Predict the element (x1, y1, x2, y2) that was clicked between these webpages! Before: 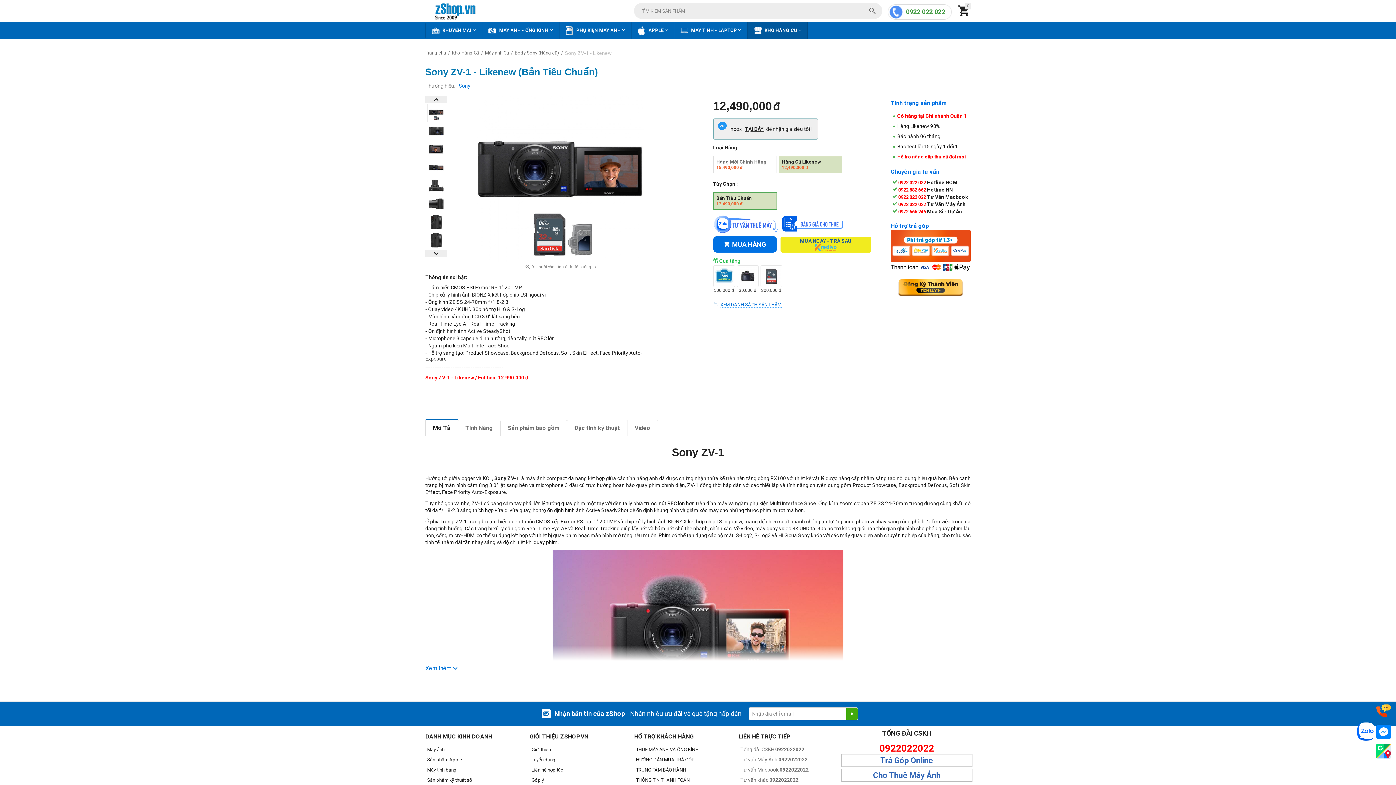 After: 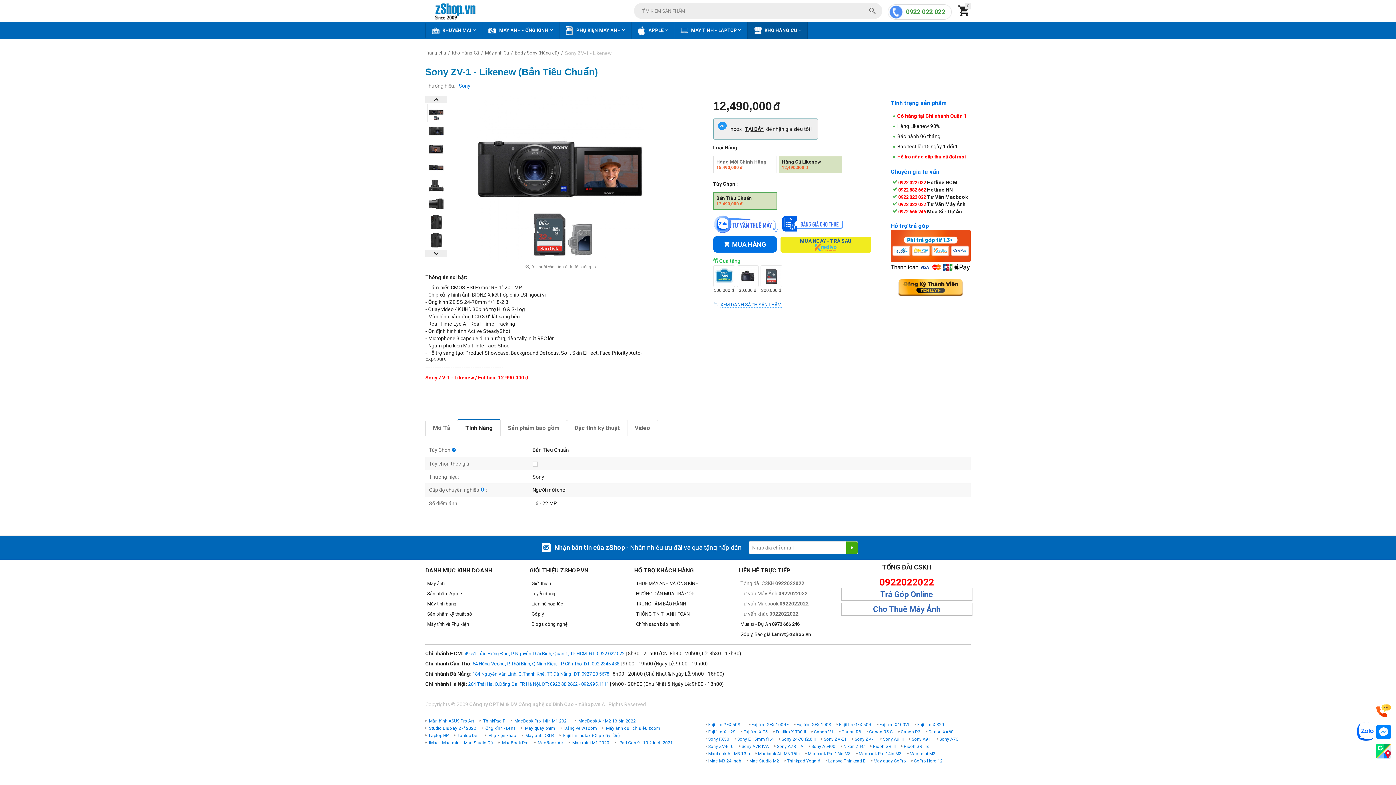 Action: bbox: (458, 420, 500, 436) label: Tính Năng